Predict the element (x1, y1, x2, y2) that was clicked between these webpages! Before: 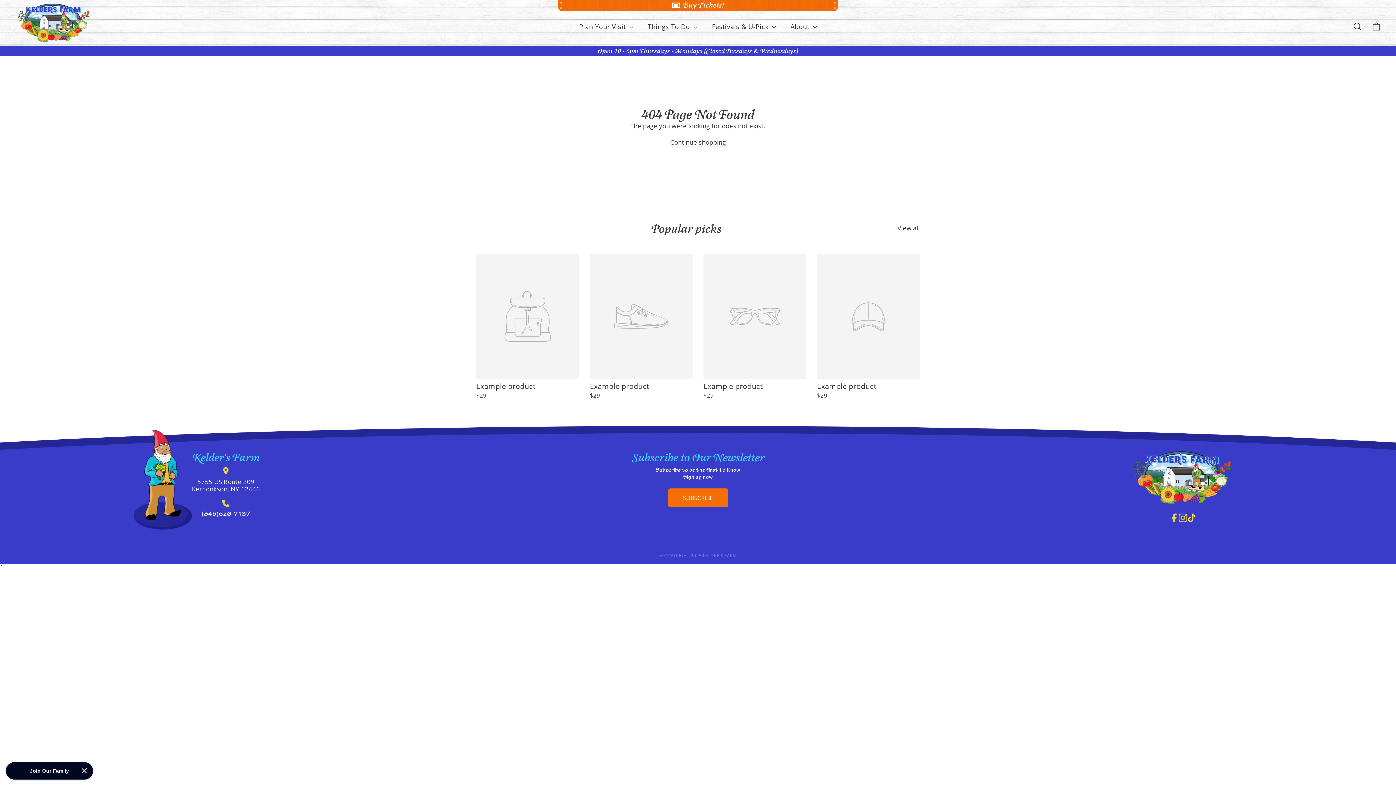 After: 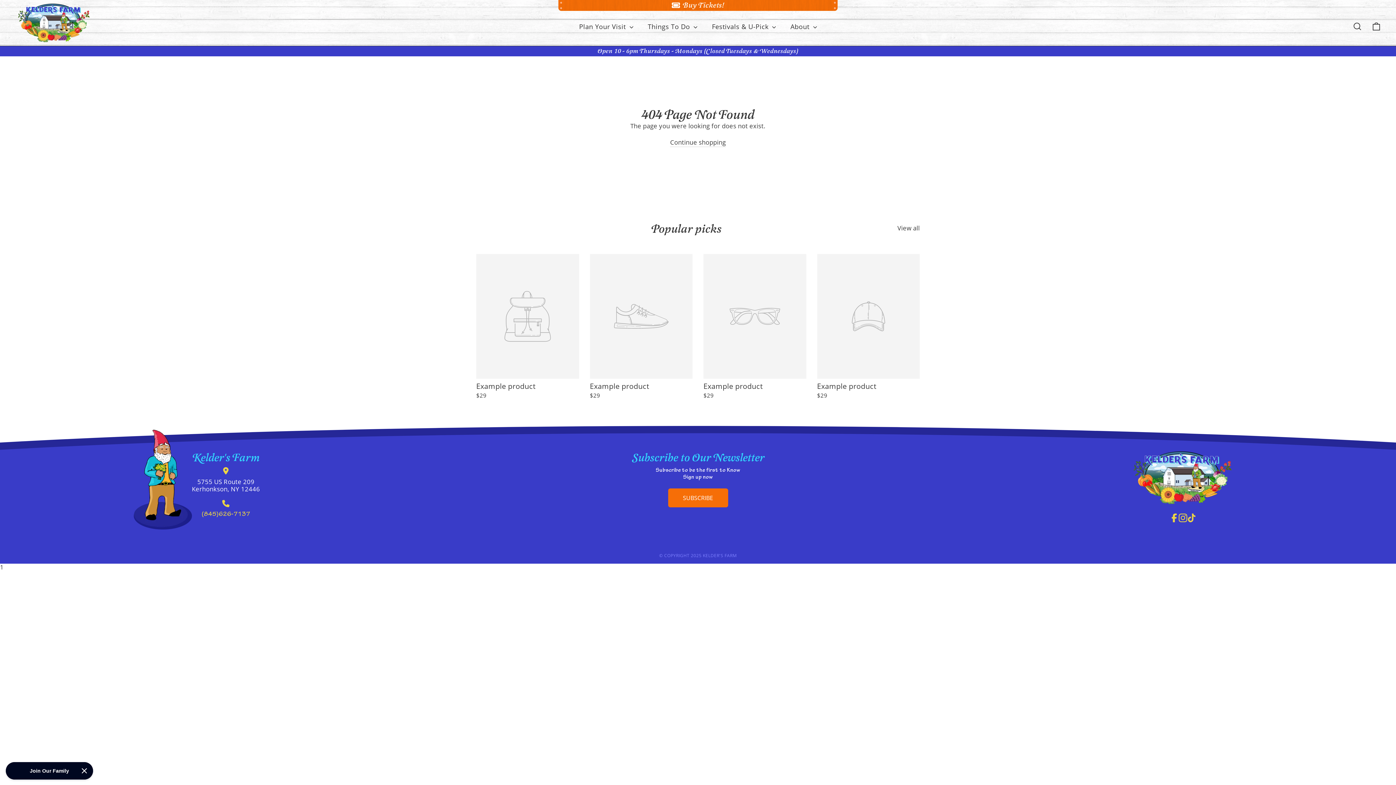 Action: bbox: (191, 511, 260, 518) label: (845)626-7137